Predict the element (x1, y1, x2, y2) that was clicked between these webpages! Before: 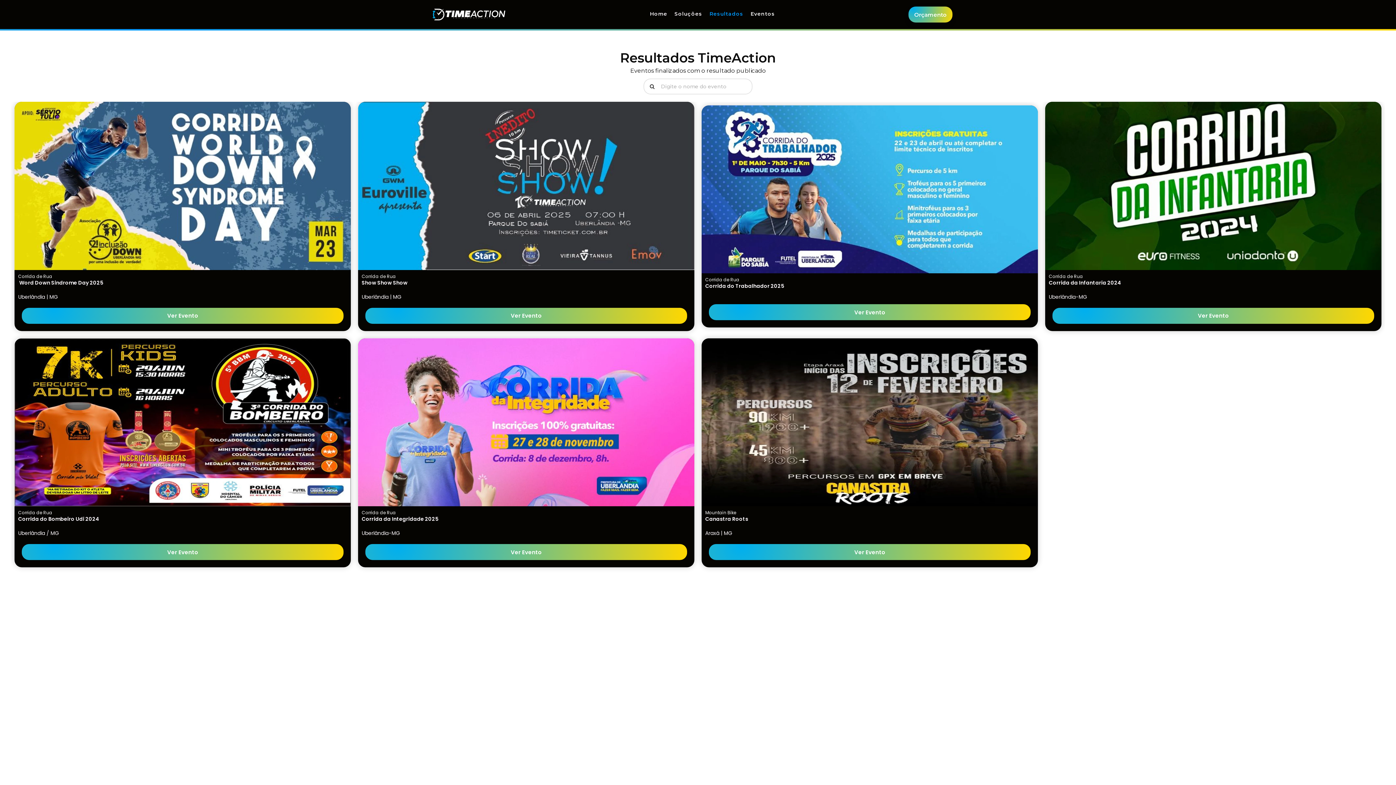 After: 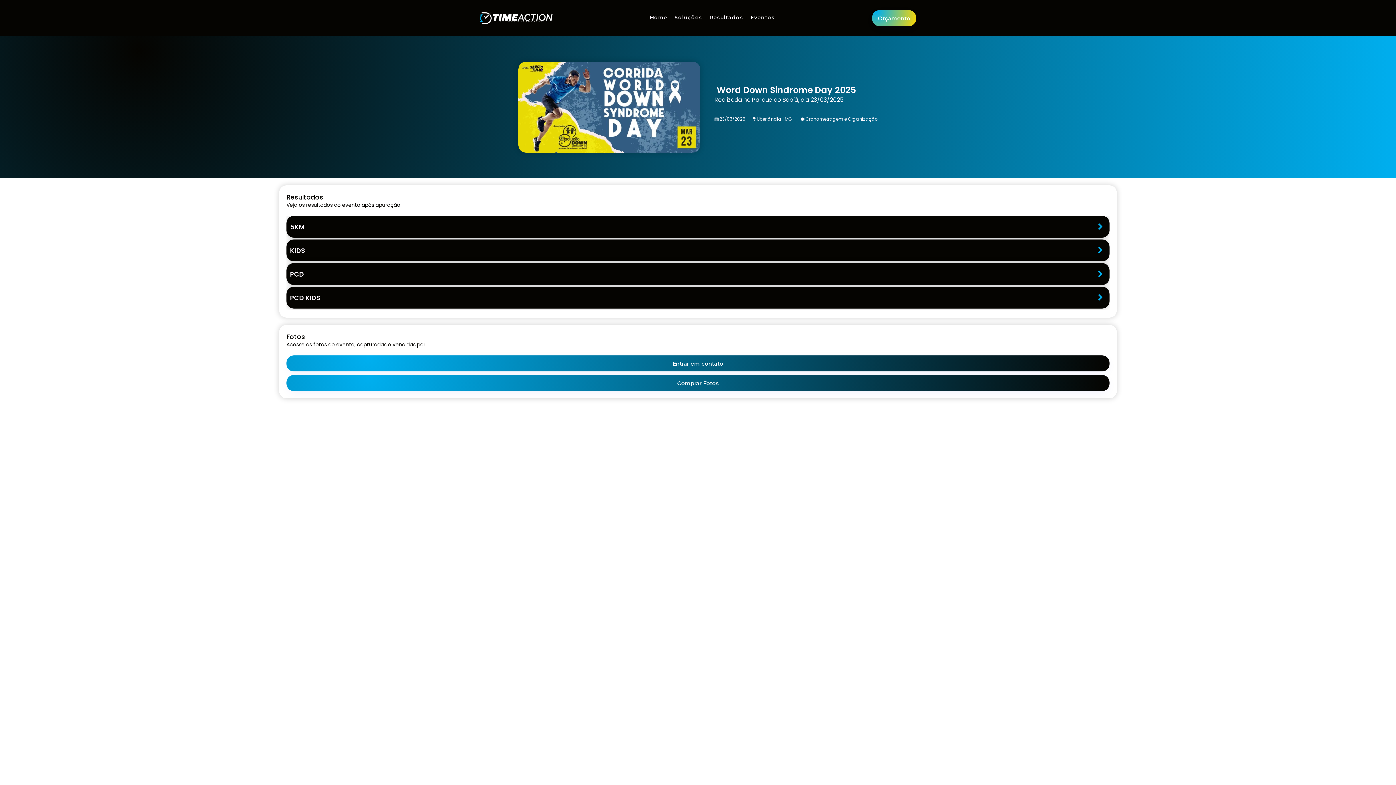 Action: label: Ver Evento bbox: (21, 307, 343, 323)